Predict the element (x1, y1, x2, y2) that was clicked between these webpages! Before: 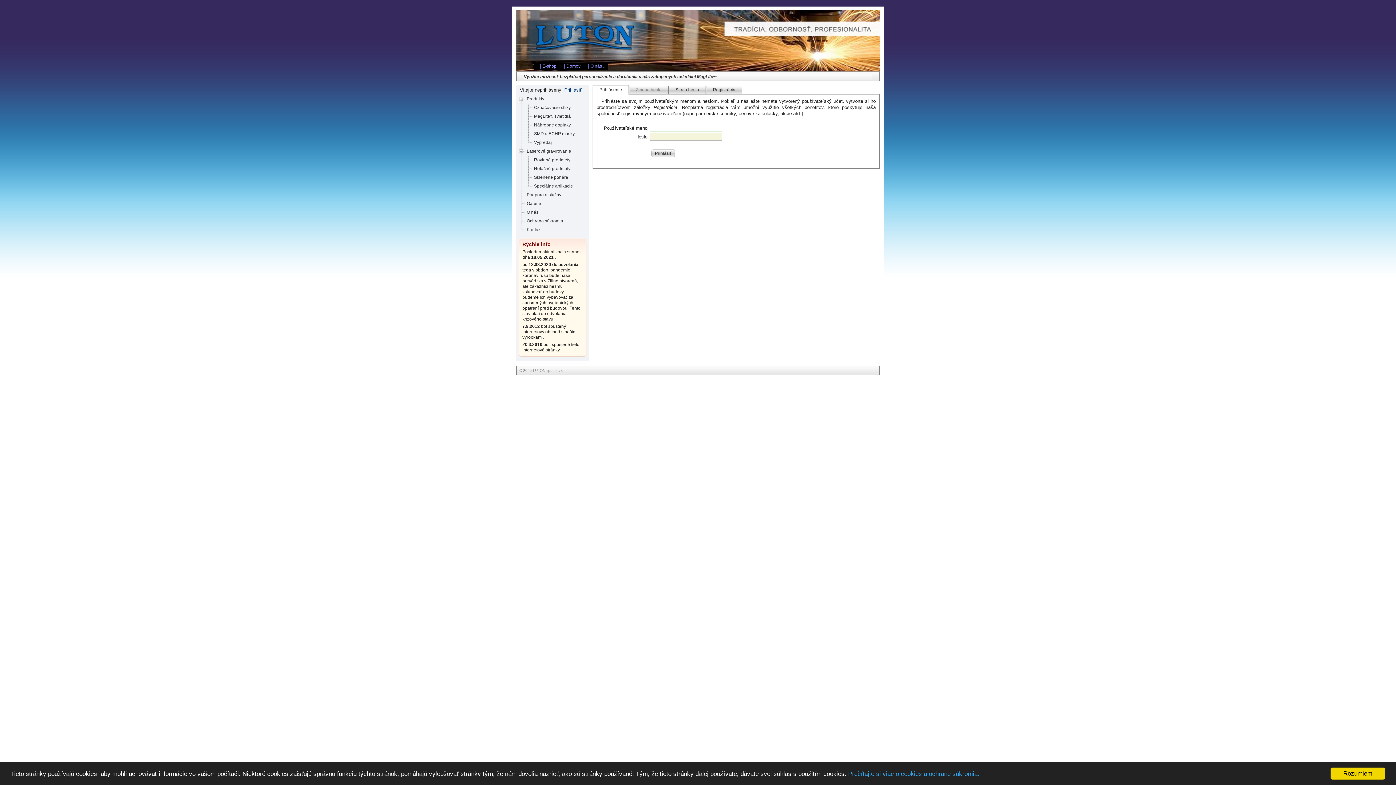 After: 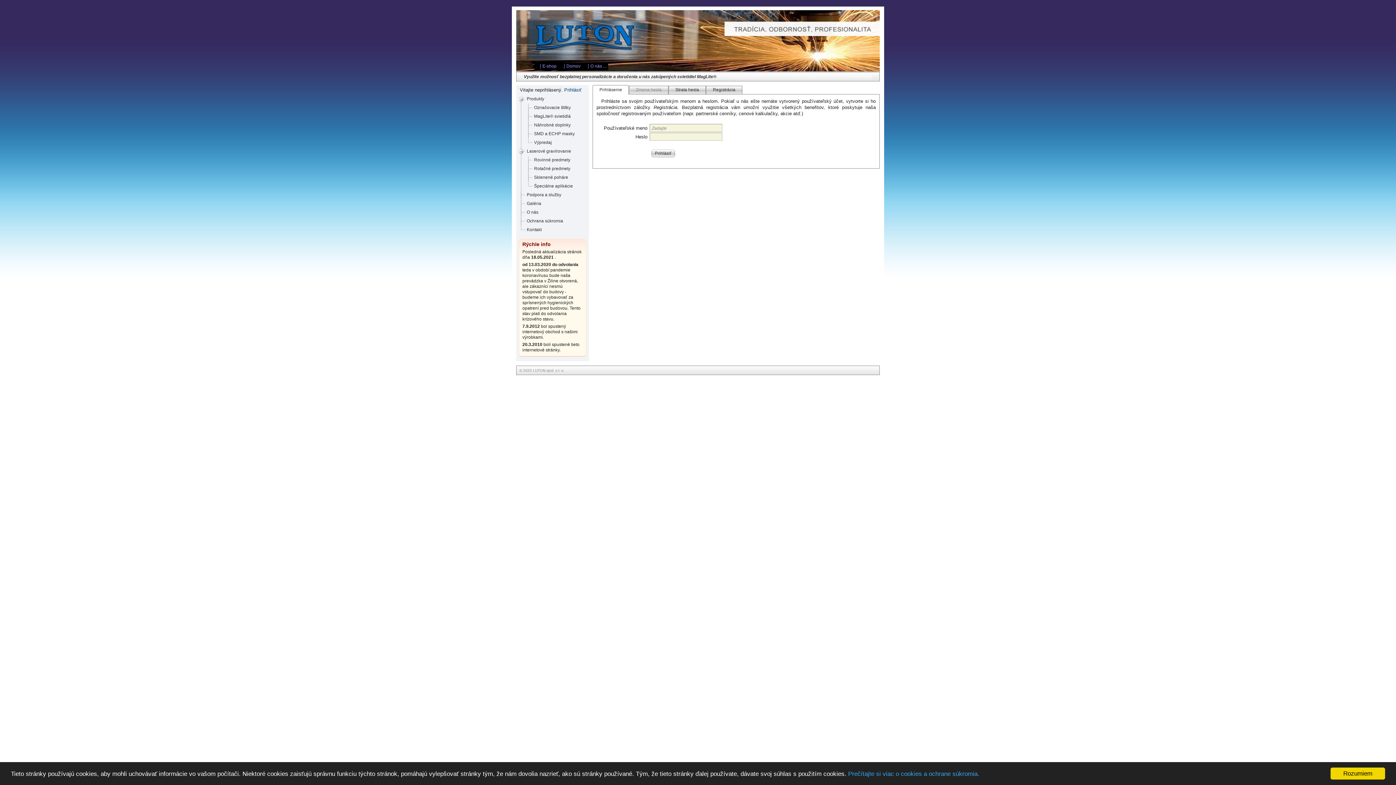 Action: bbox: (592, 85, 629, 94) label: Prihlásenie